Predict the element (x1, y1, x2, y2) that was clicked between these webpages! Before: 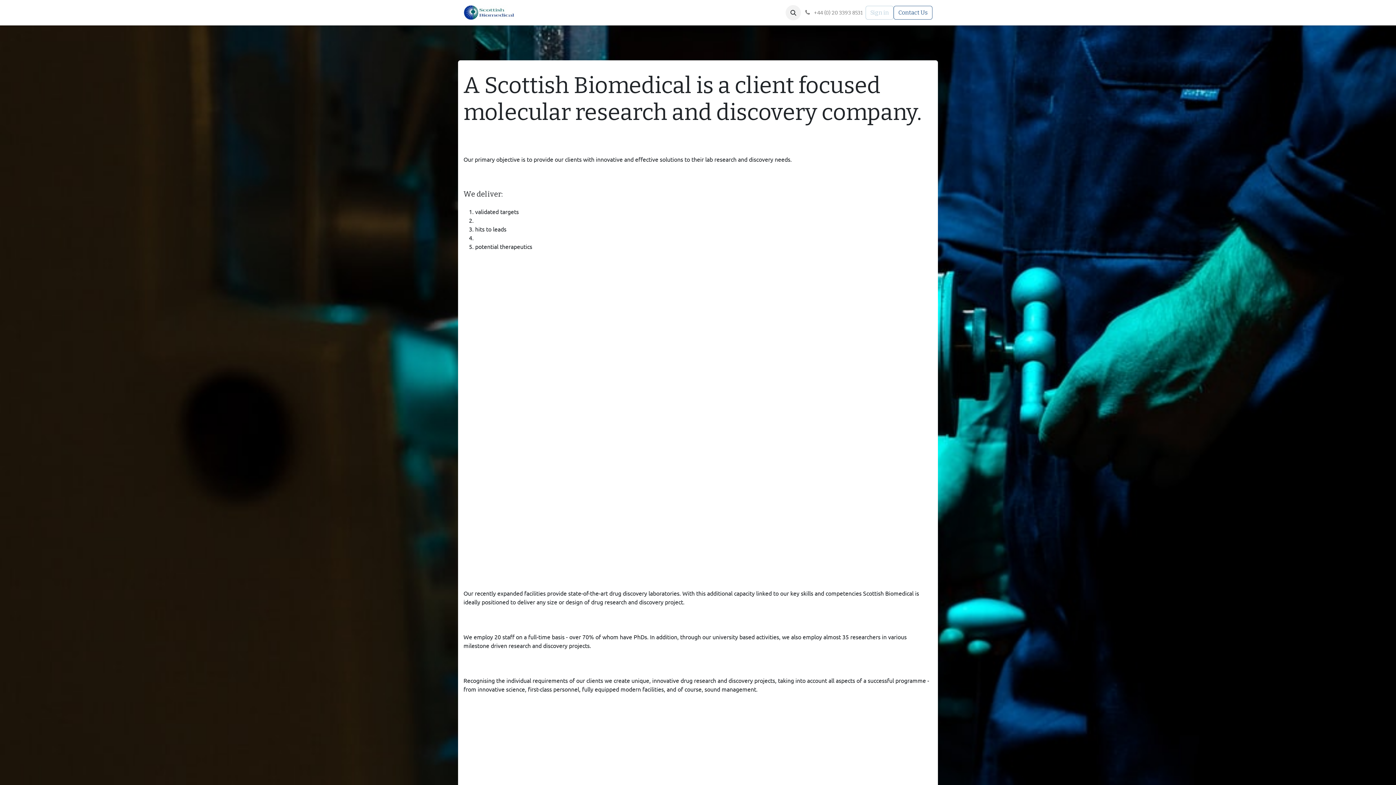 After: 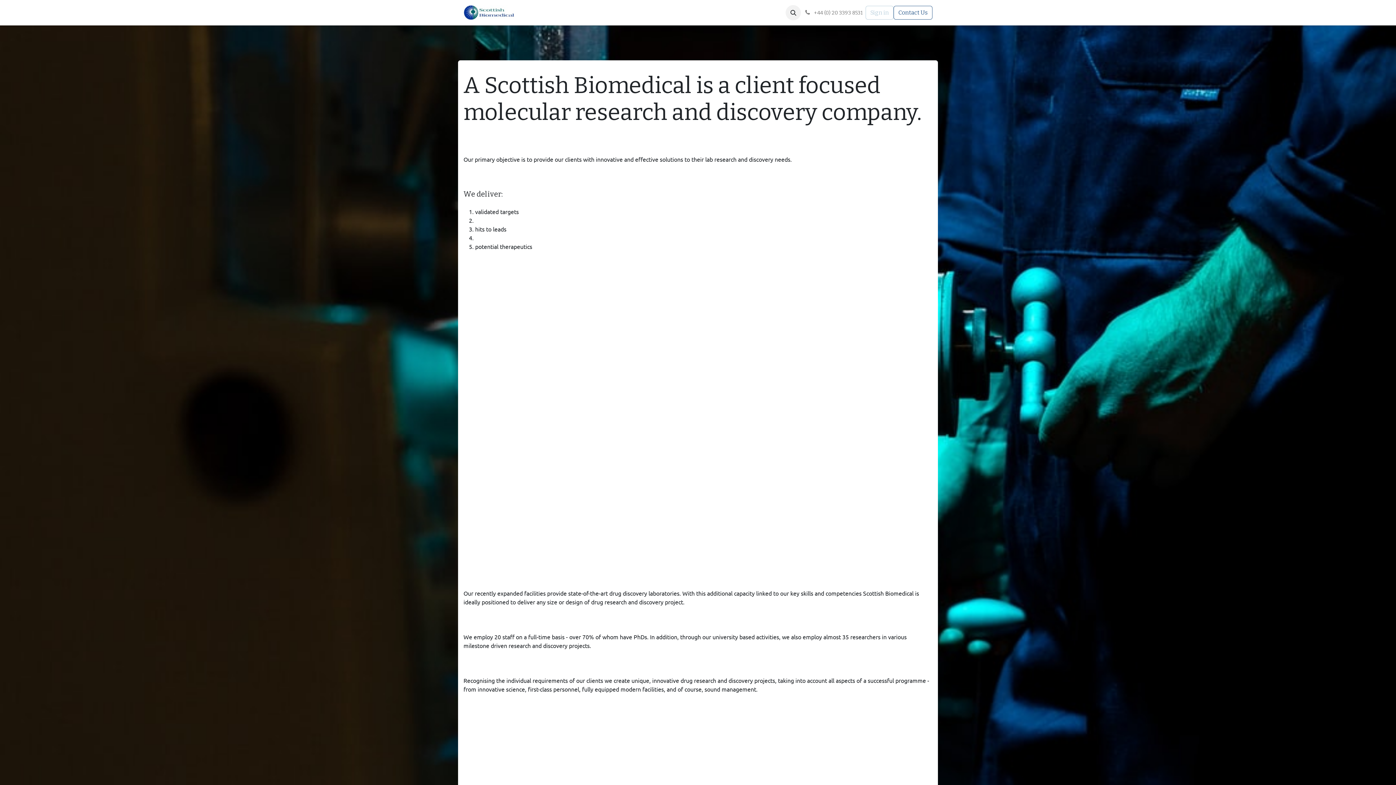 Action: bbox: (523, 3, 557, 18) label: Home